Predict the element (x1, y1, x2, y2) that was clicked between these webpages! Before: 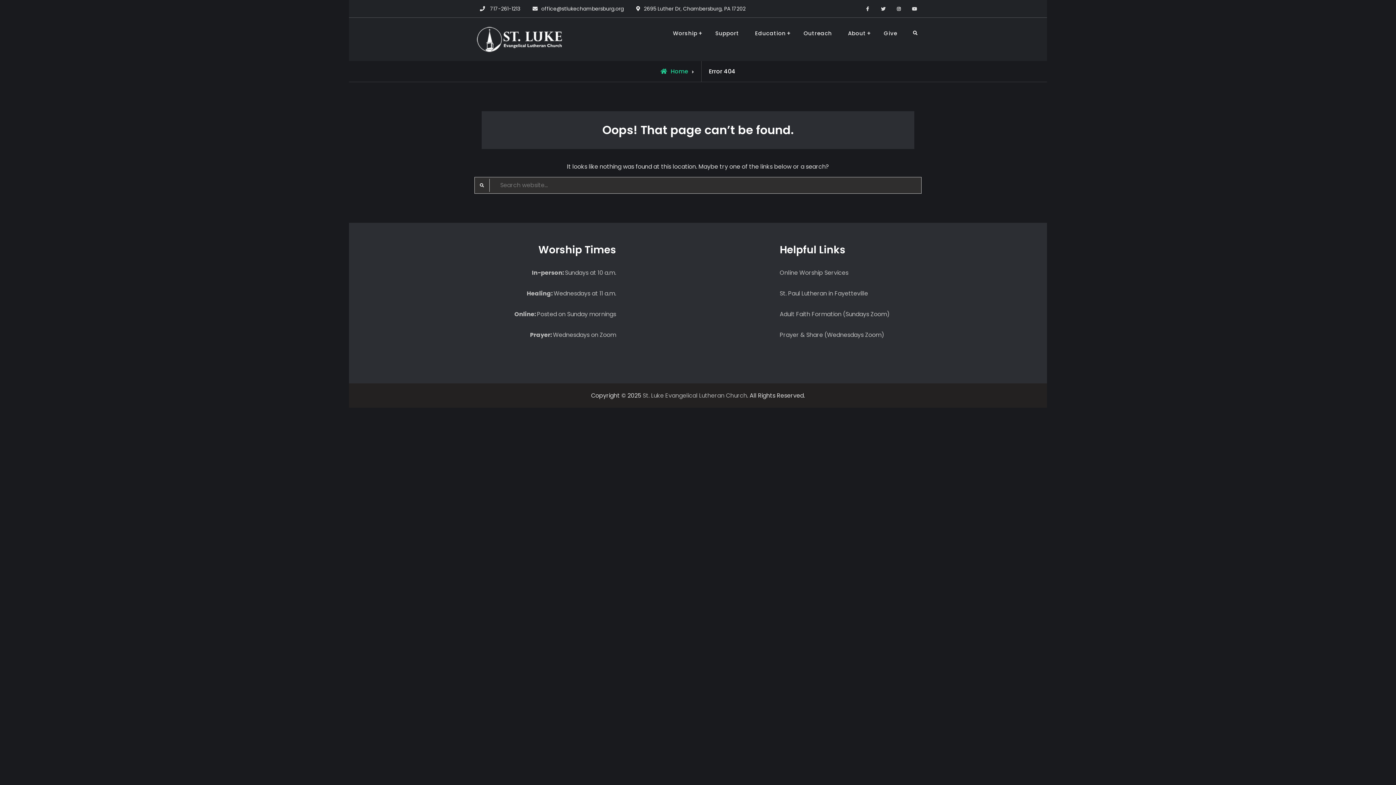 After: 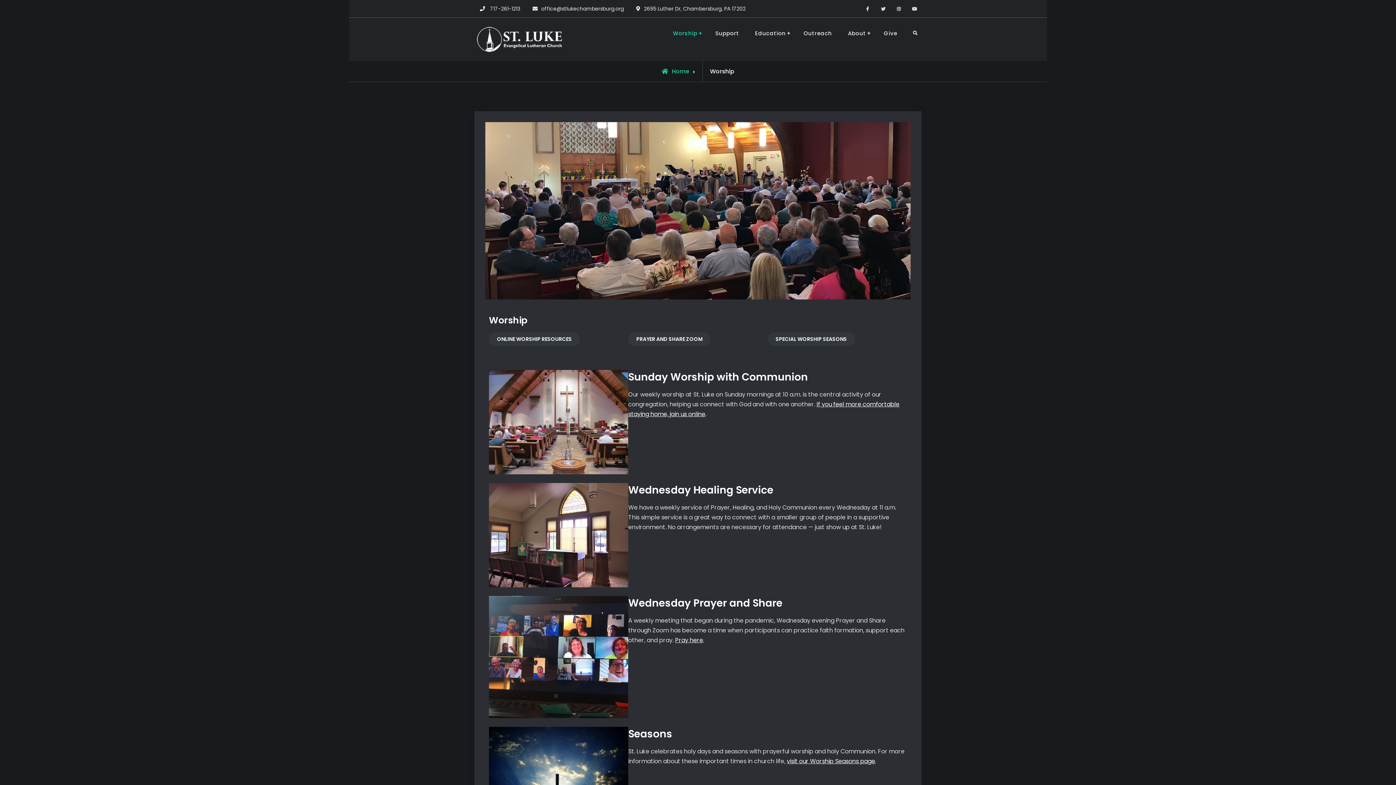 Action: bbox: (665, 26, 706, 39) label: Worship